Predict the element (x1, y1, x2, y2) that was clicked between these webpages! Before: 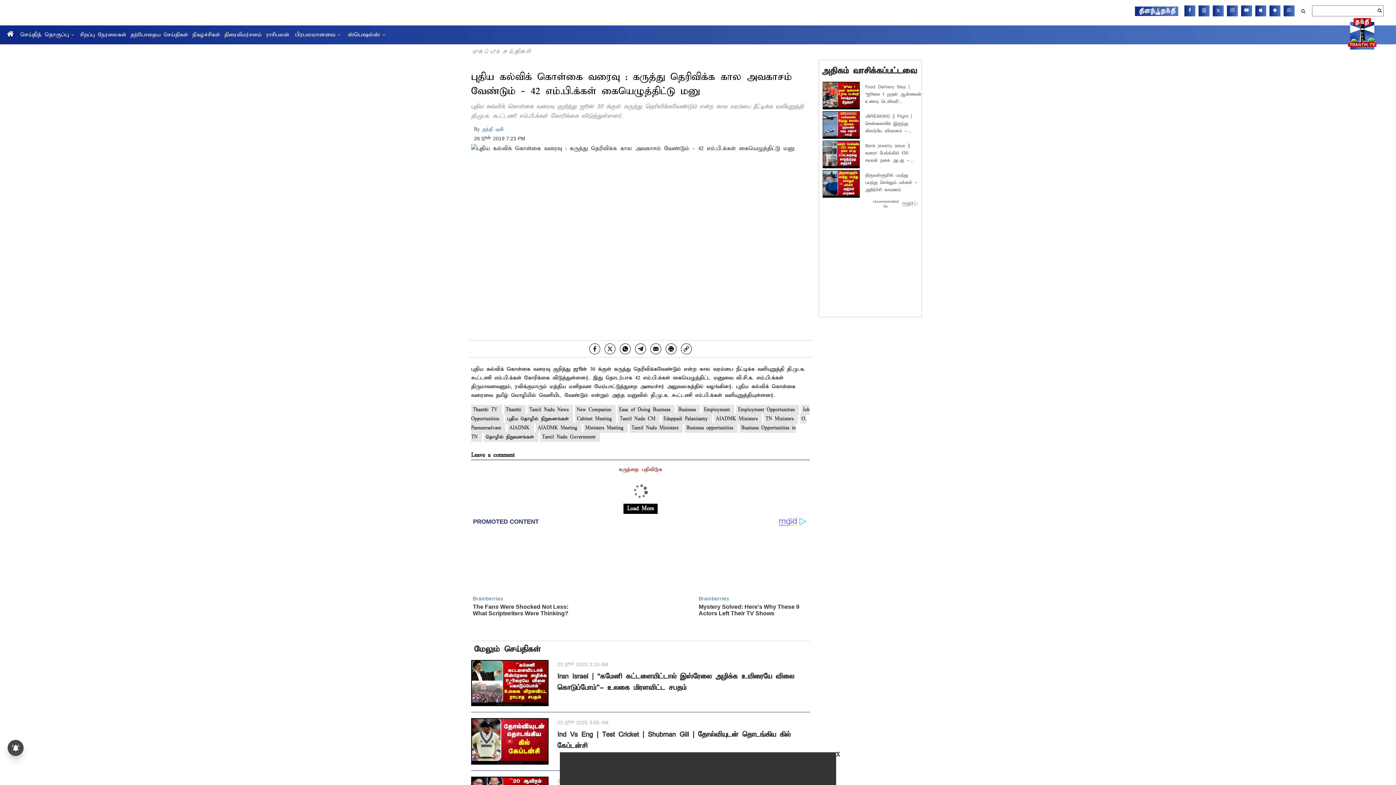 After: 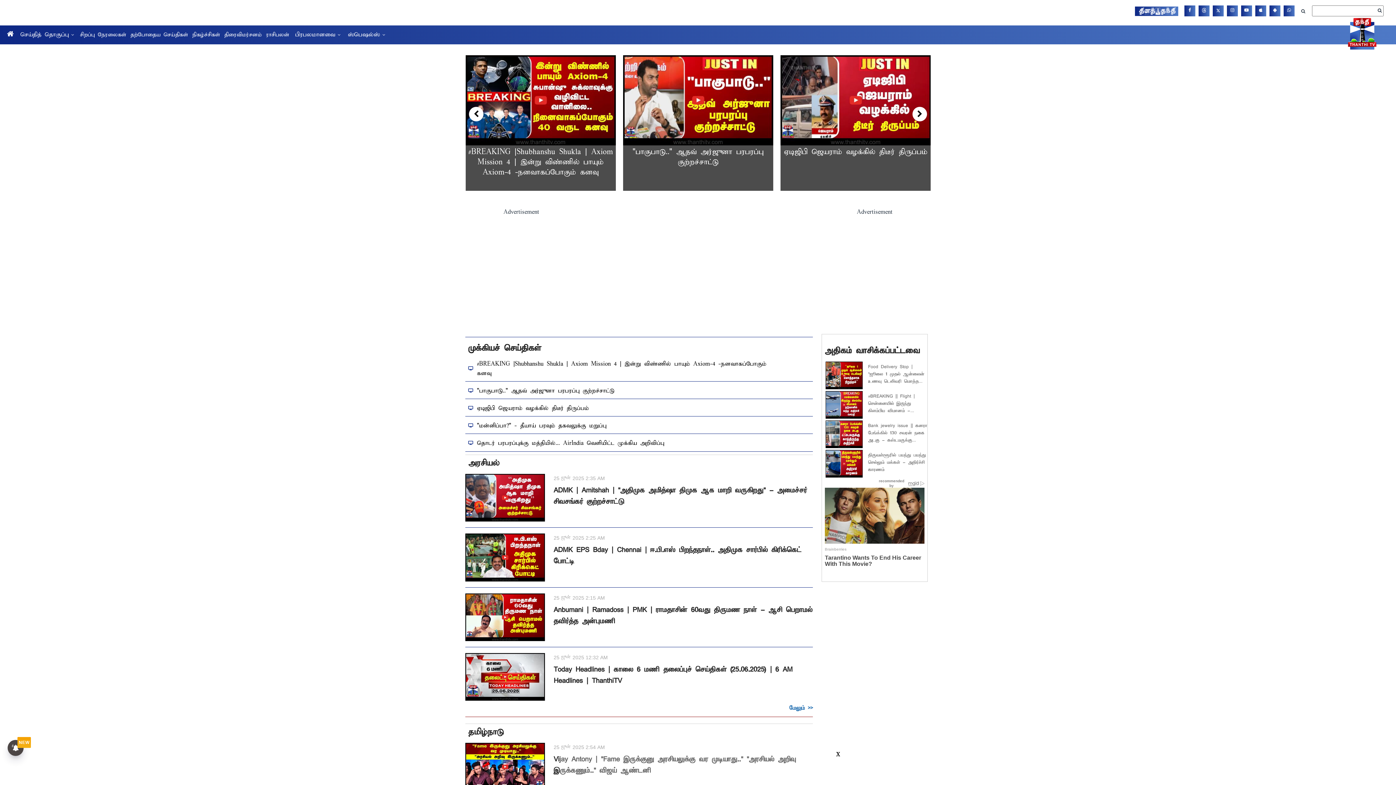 Action: bbox: (1326, 29, 1396, 37)